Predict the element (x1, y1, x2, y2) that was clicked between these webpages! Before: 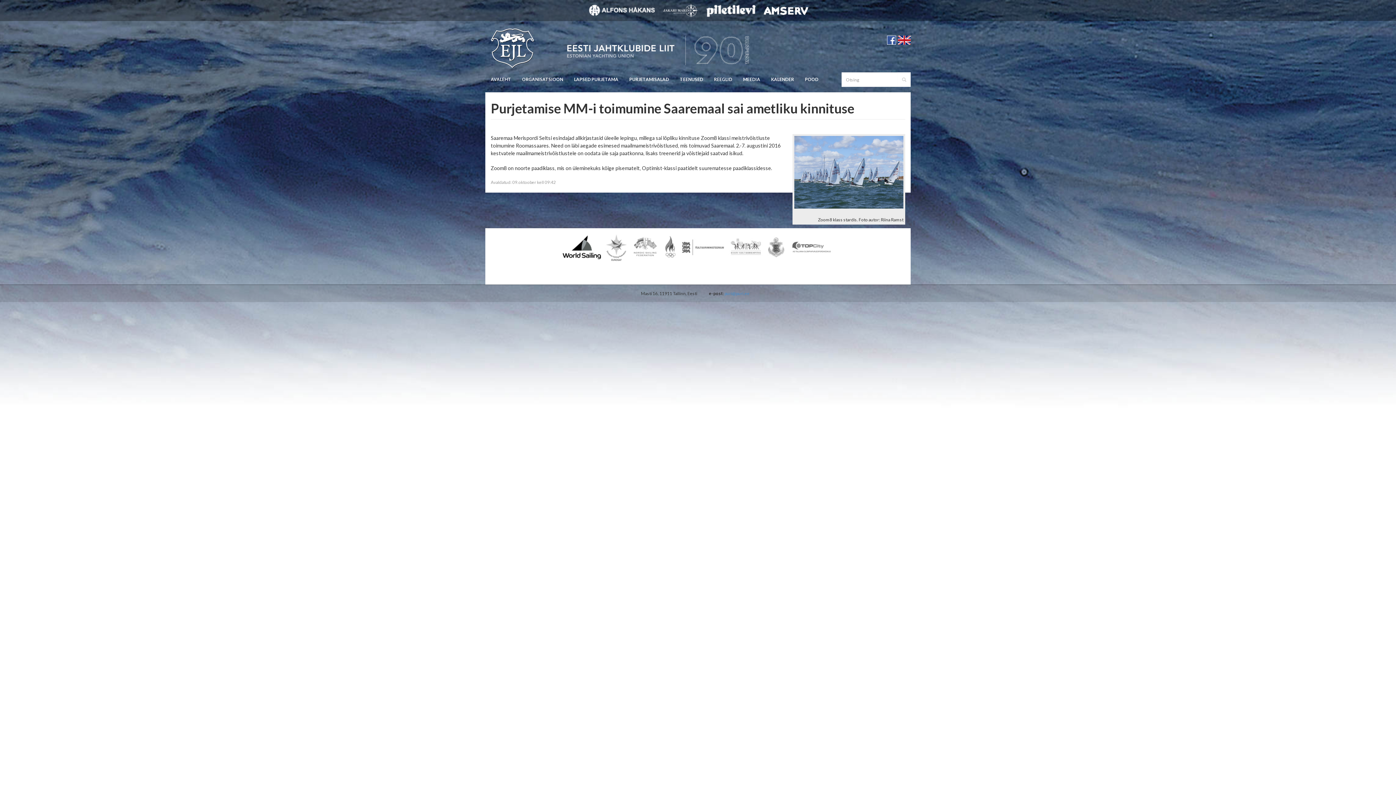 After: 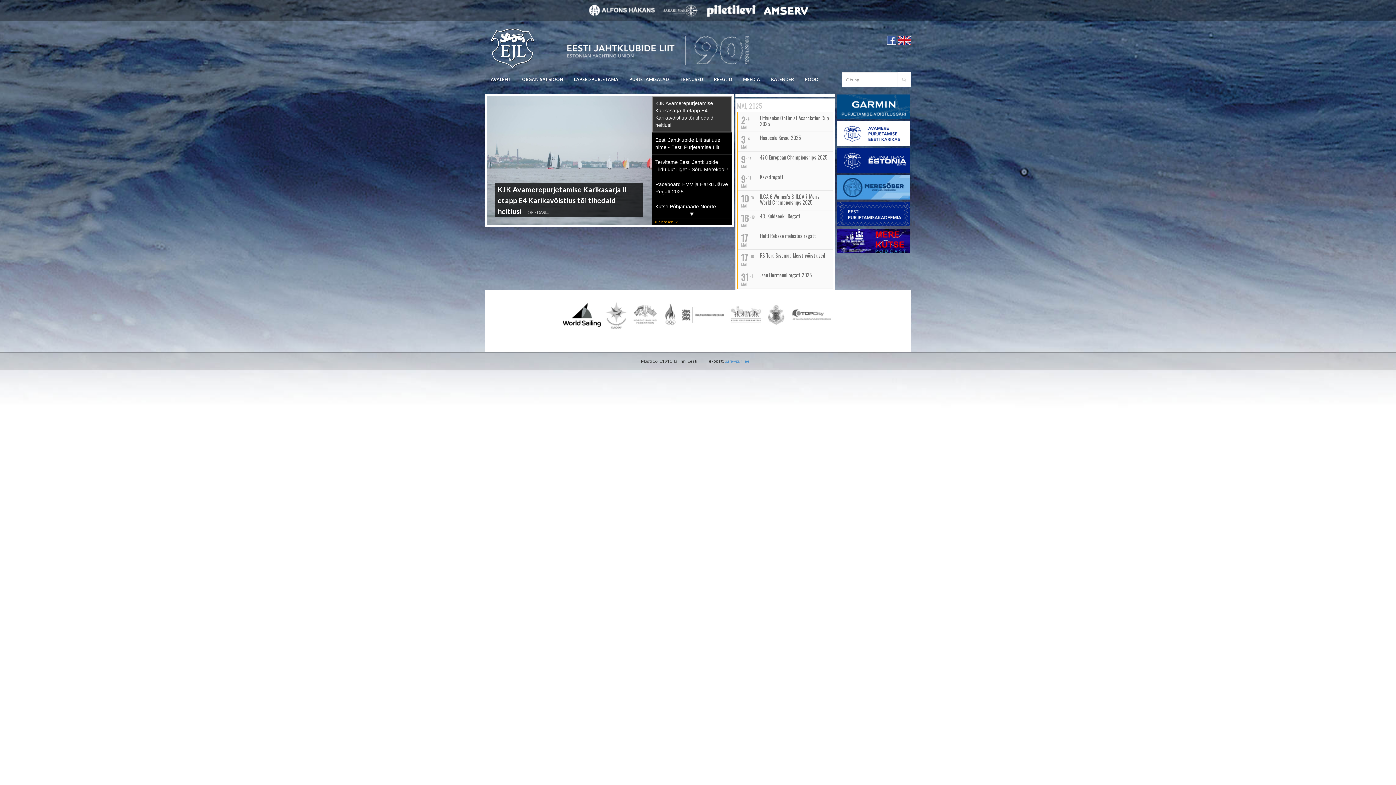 Action: bbox: (567, 46, 749, 52)